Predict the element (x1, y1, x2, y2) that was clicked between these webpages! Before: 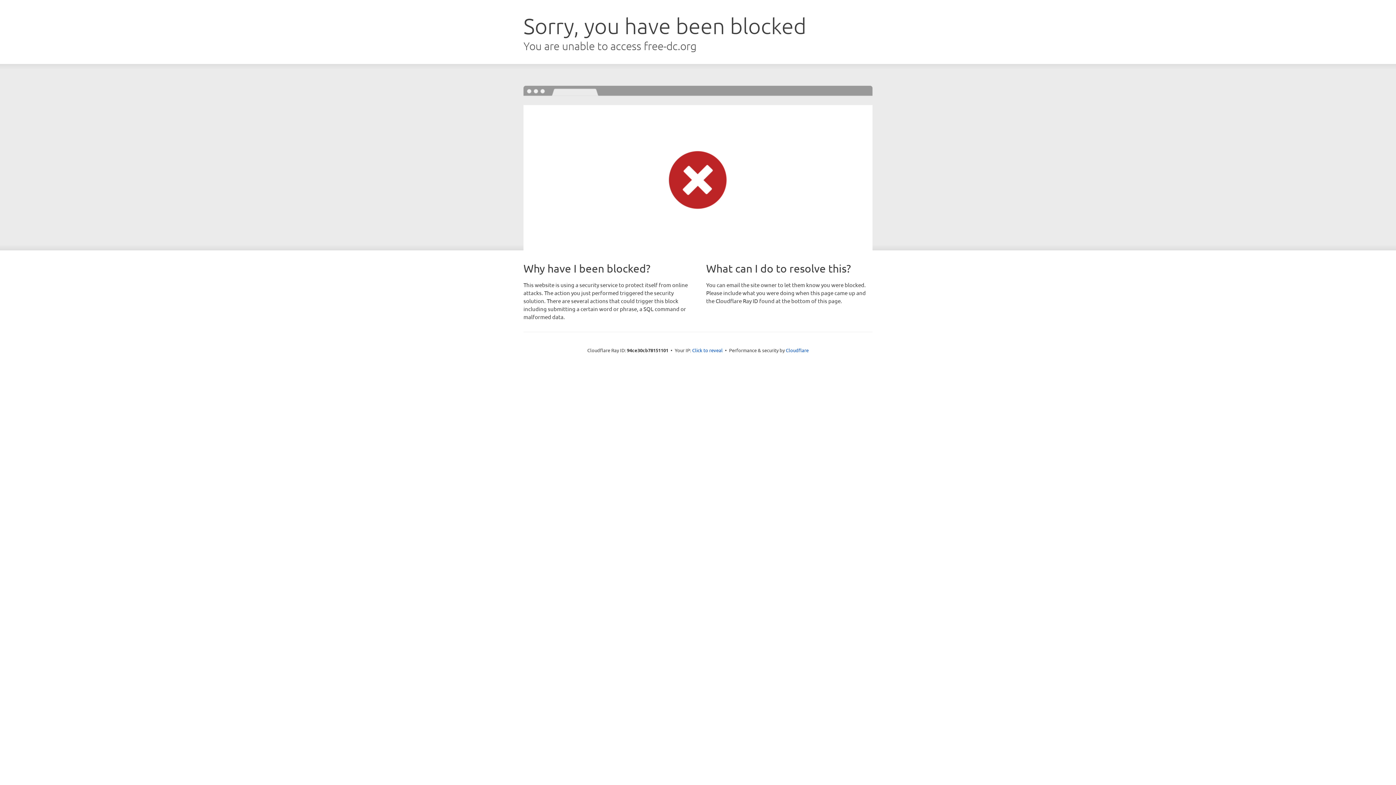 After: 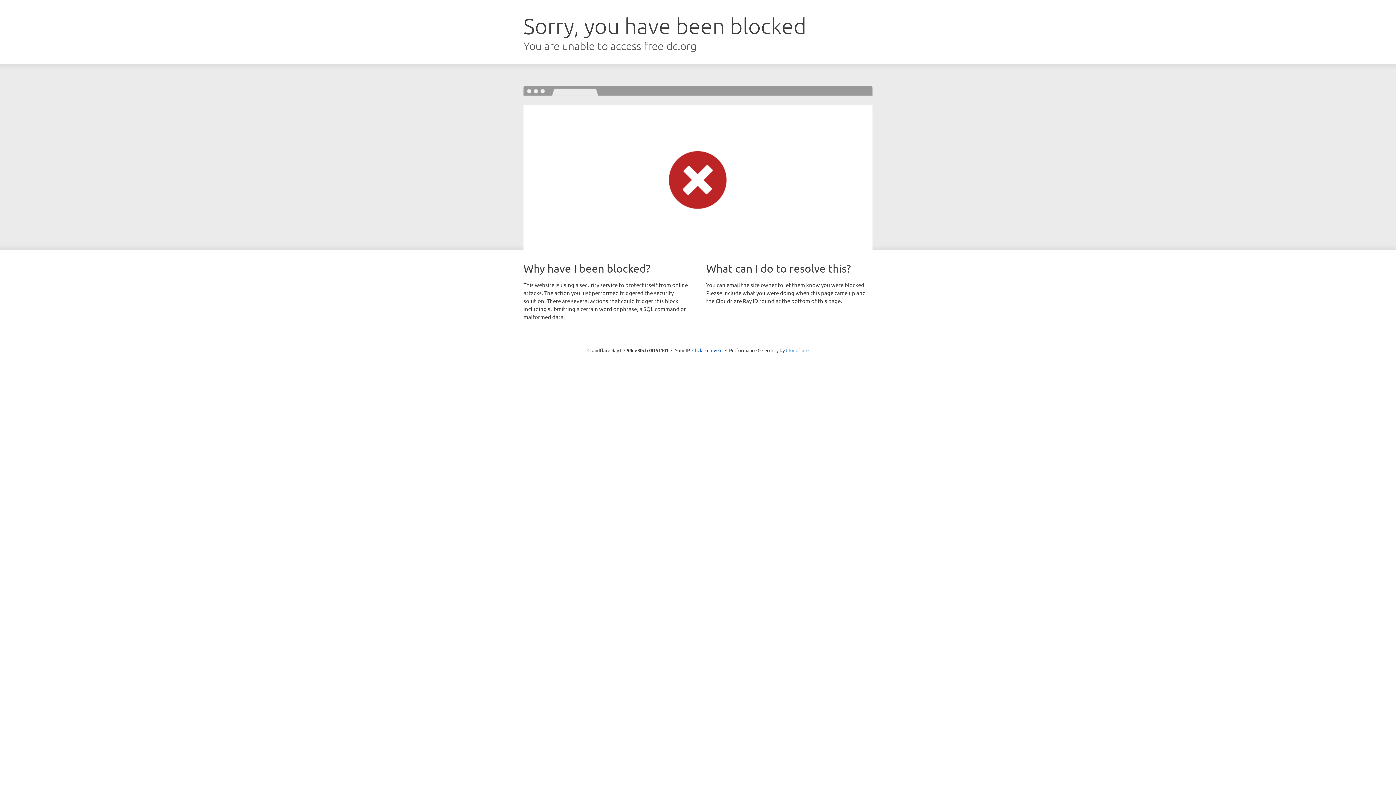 Action: label: Cloudflare bbox: (786, 347, 808, 353)